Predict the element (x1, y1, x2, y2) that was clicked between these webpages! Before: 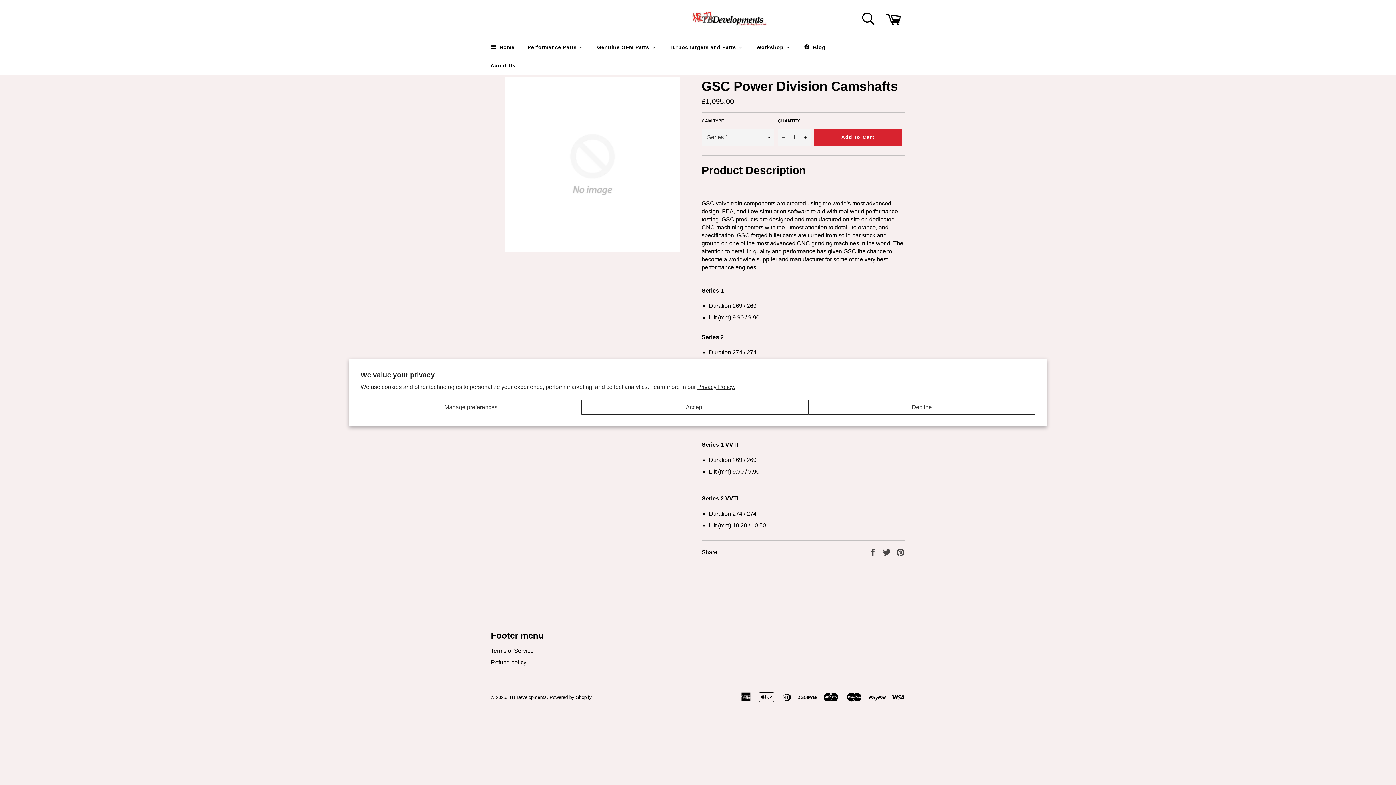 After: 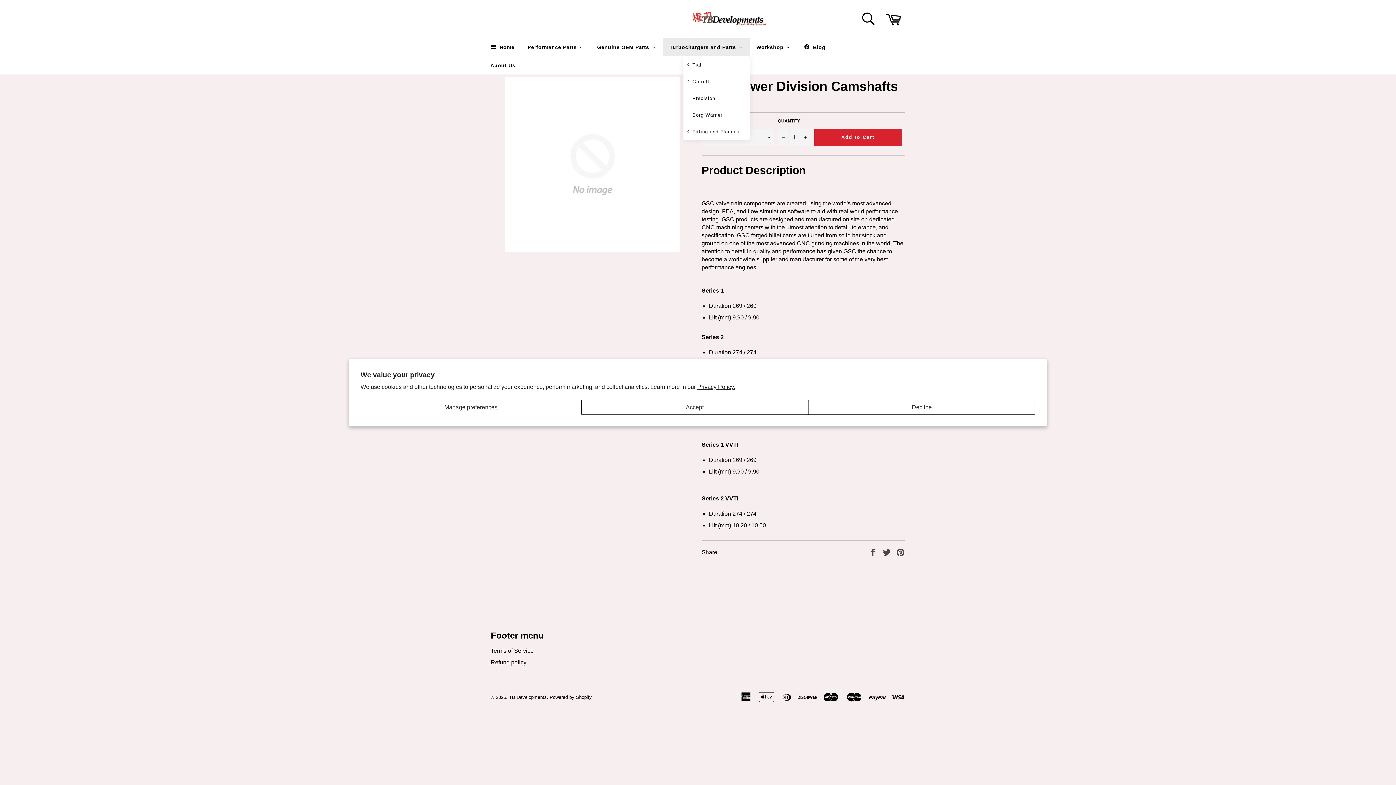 Action: bbox: (662, 38, 749, 56) label: Turbochargers and Parts